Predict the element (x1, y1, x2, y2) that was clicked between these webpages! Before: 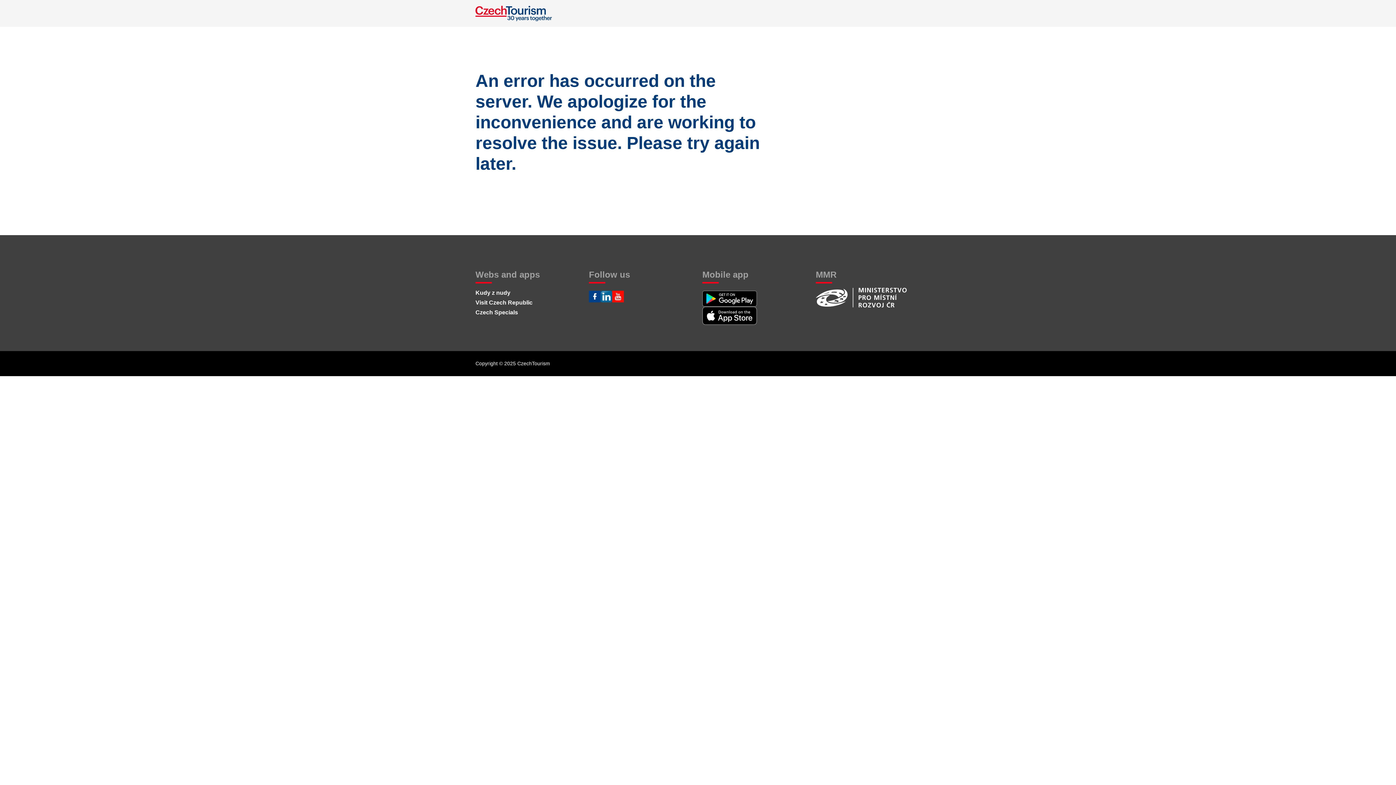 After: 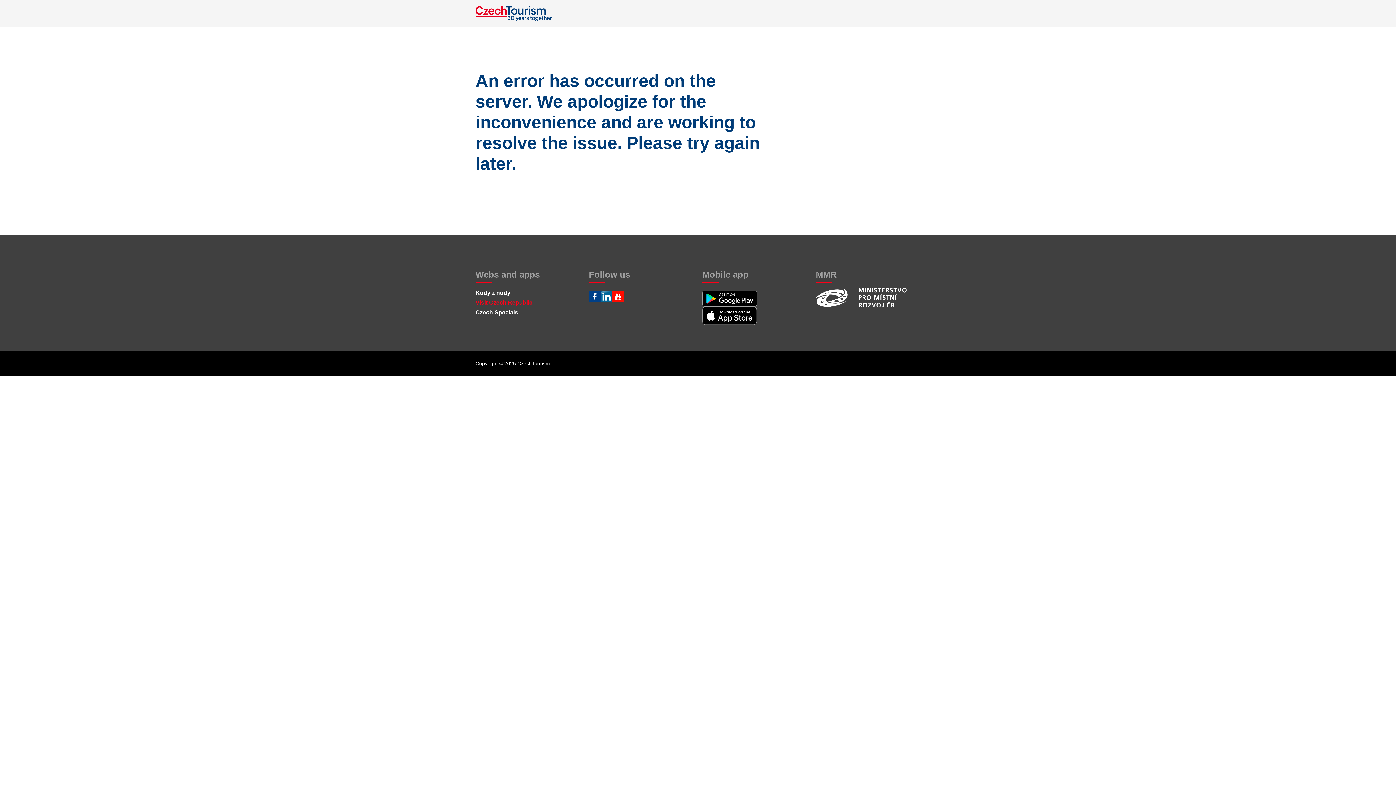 Action: label: Visit Czech Republic bbox: (475, 299, 532, 305)